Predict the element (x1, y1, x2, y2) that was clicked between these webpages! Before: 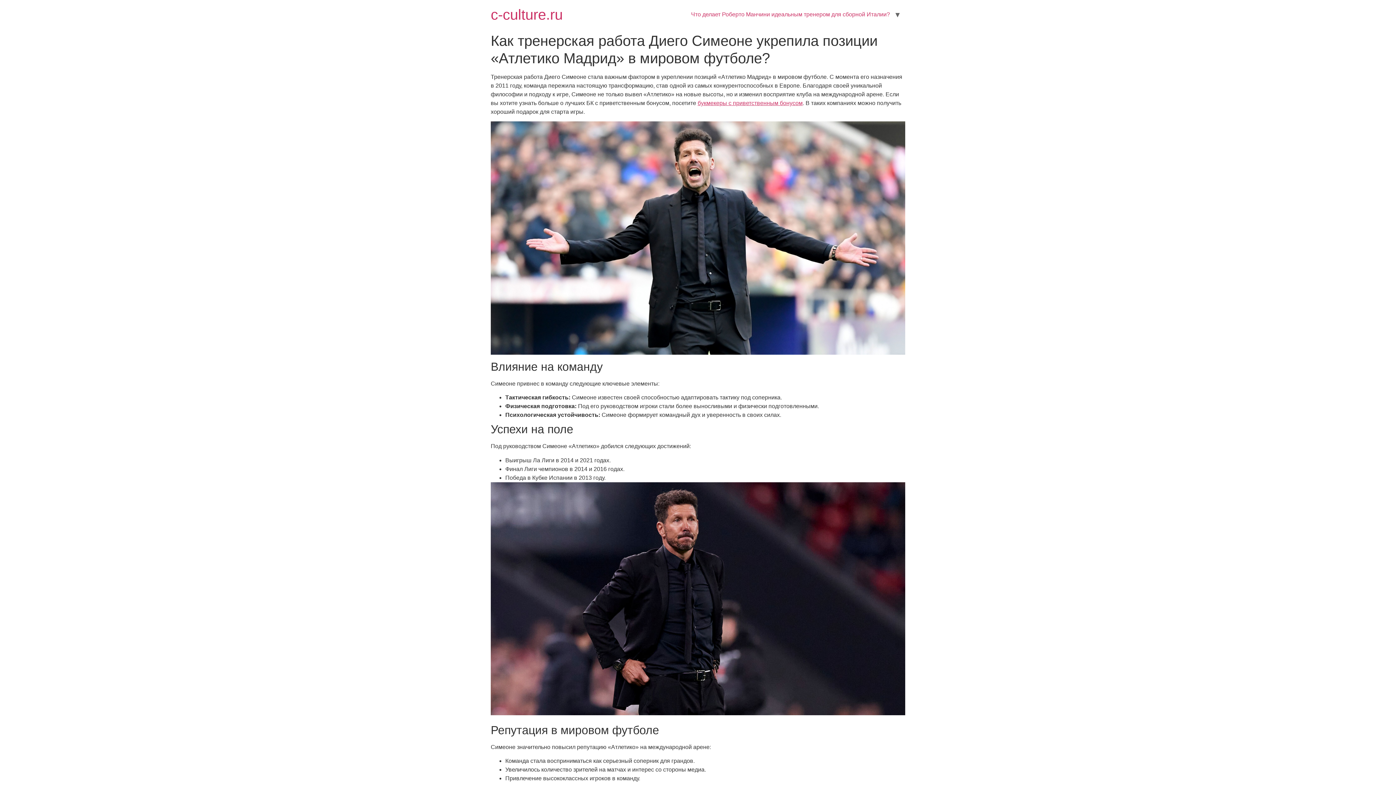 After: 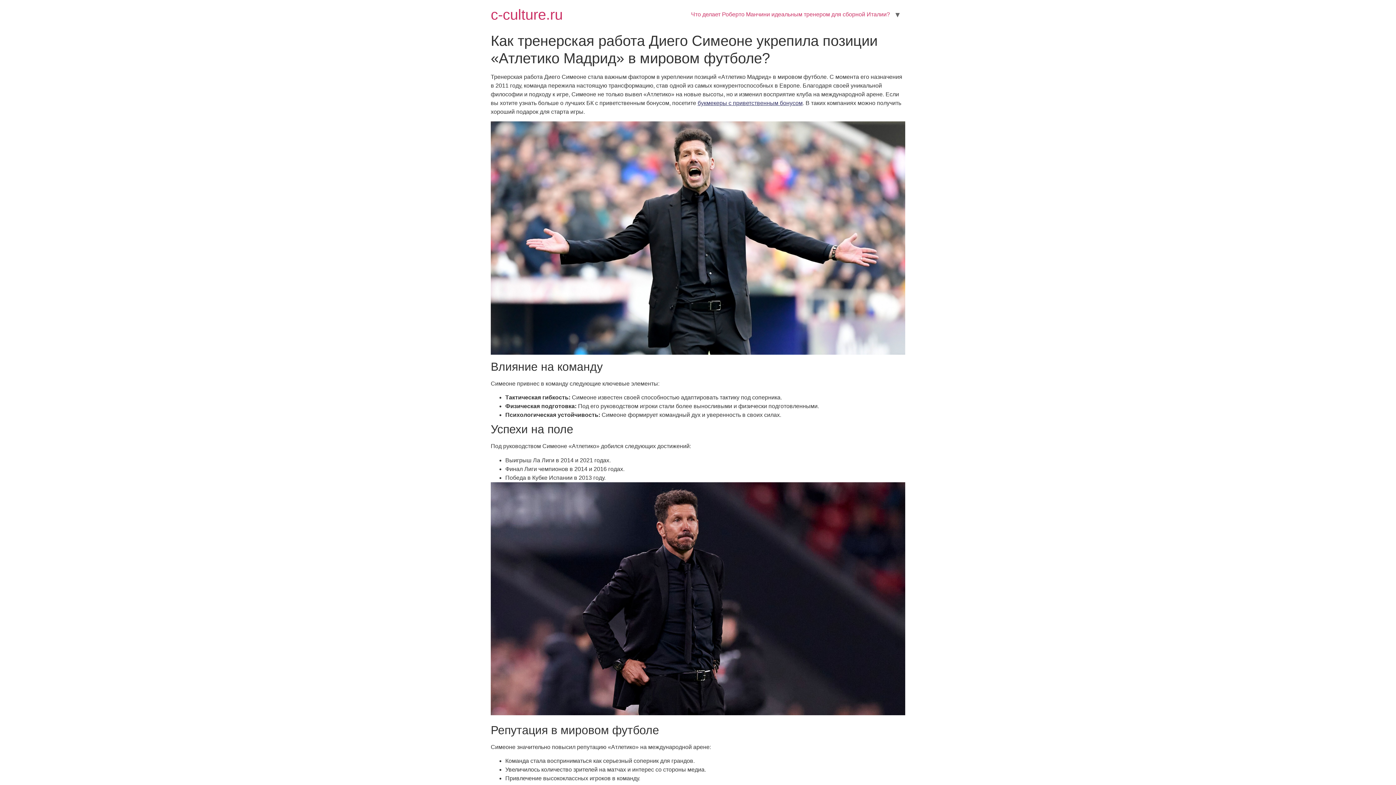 Action: label: букмекеры с приветственным бонусом bbox: (697, 100, 802, 106)